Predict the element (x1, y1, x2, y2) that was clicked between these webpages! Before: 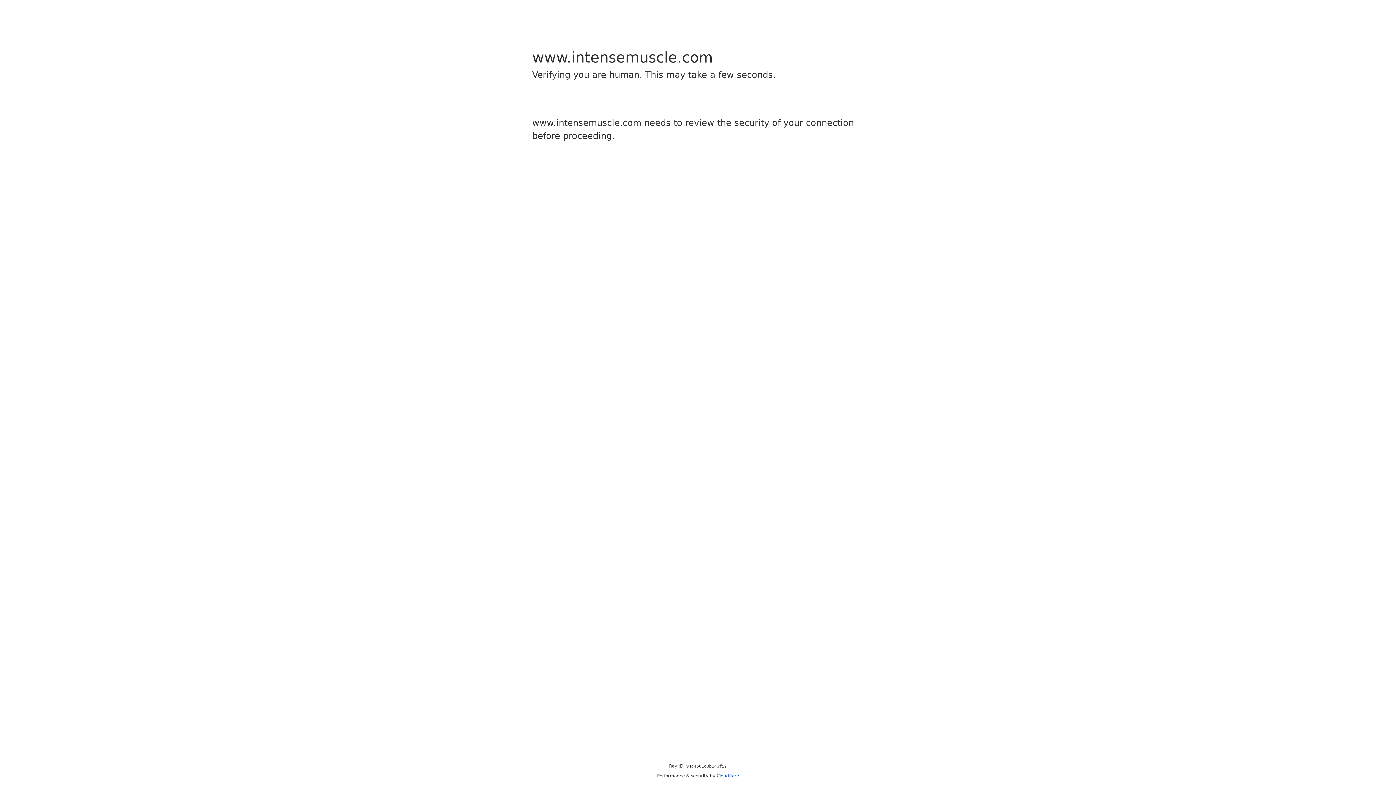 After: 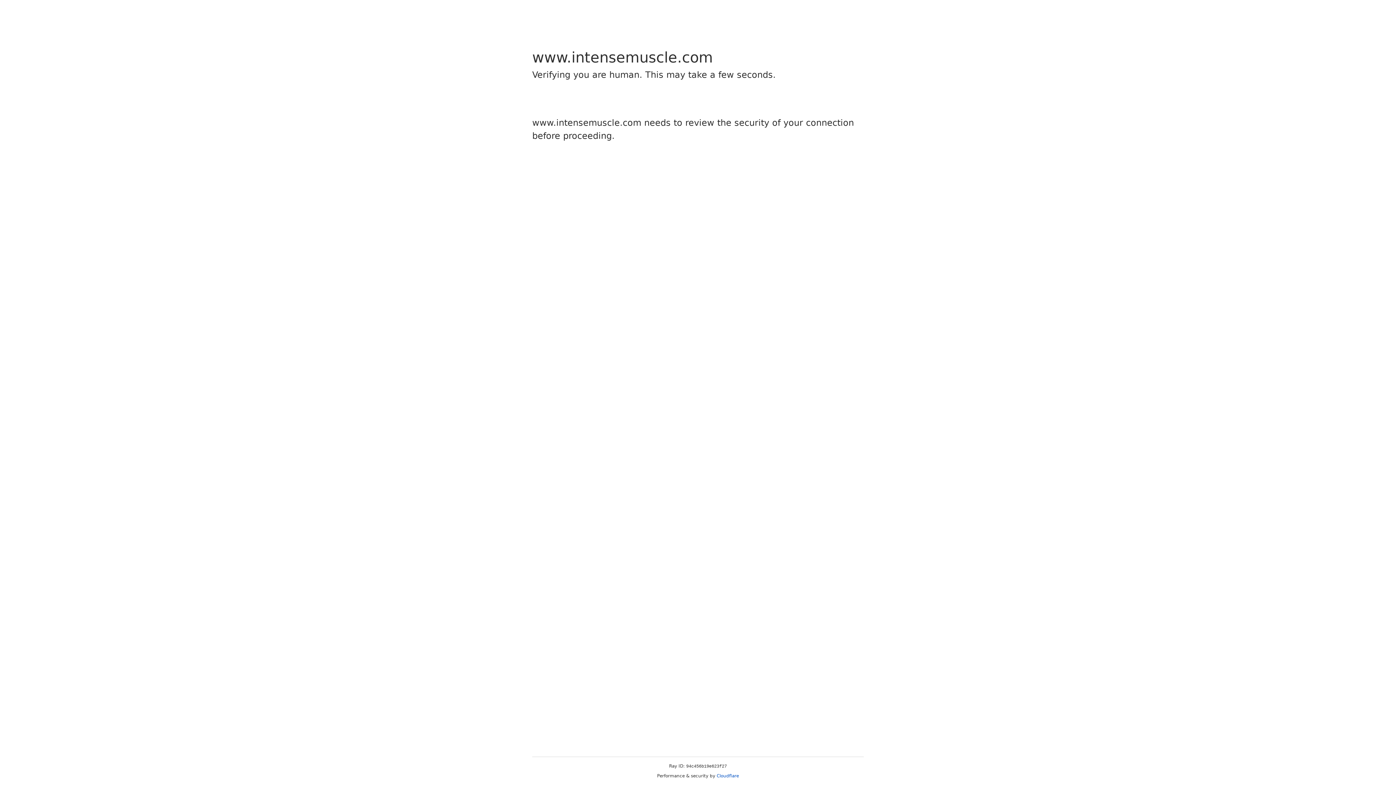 Action: bbox: (716, 773, 739, 778) label: Cloudflare